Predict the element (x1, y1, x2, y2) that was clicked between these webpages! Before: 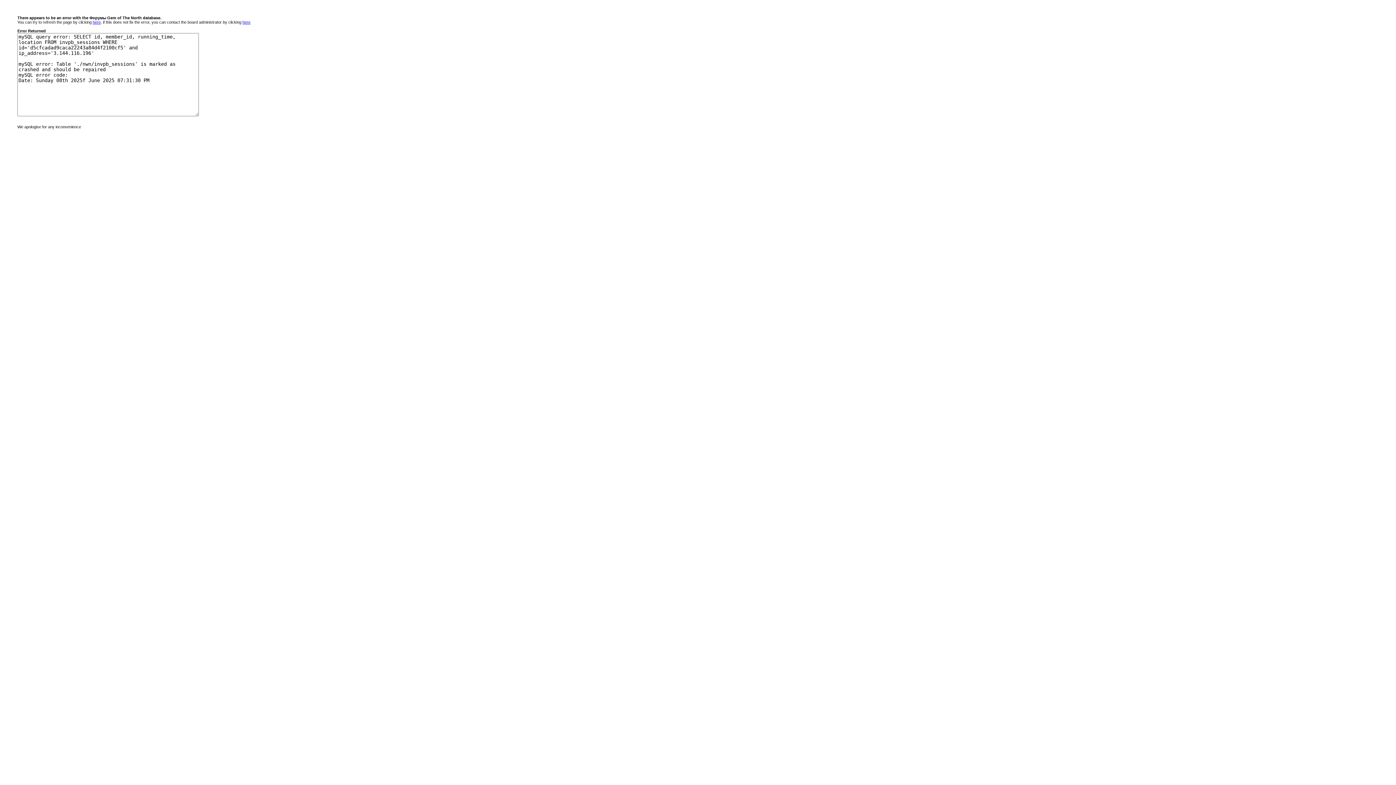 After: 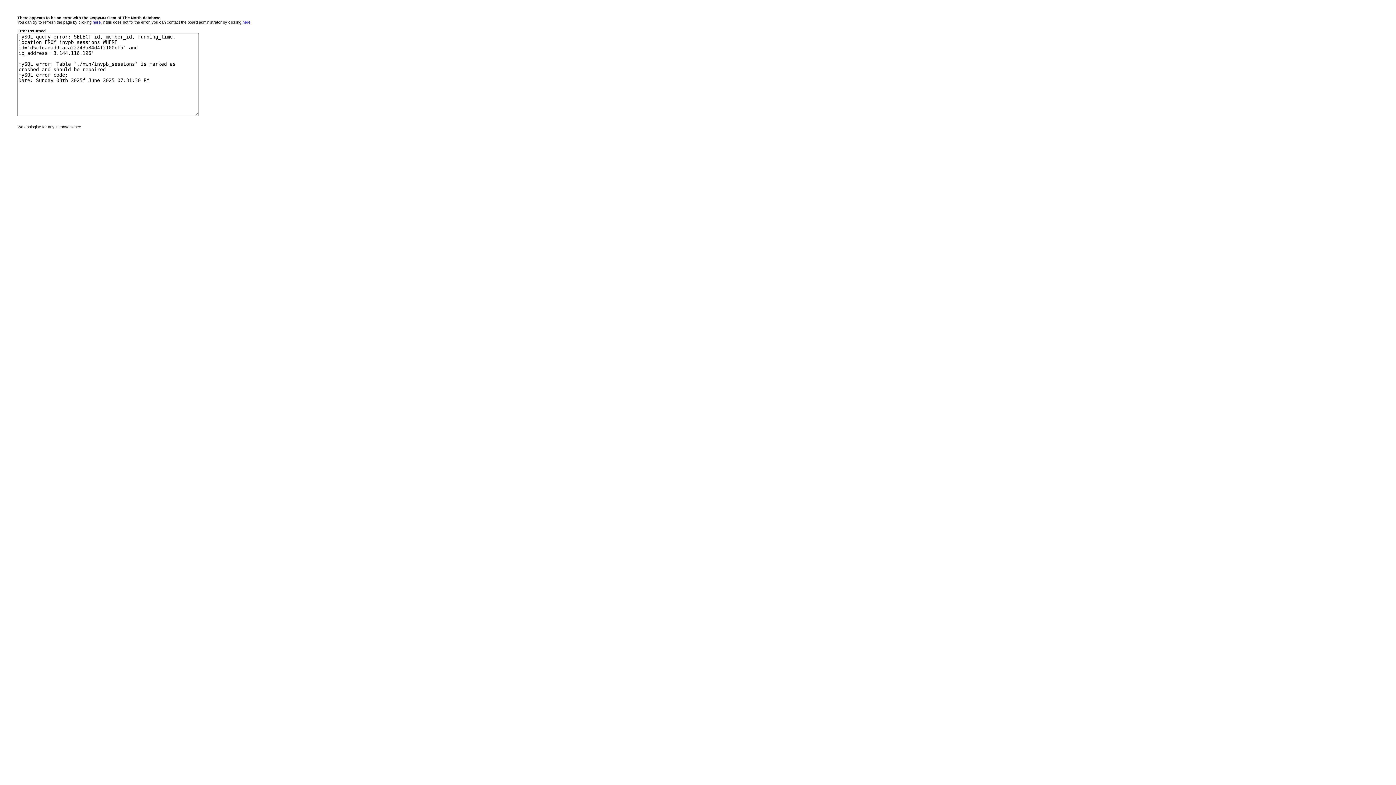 Action: label: here bbox: (242, 20, 250, 24)